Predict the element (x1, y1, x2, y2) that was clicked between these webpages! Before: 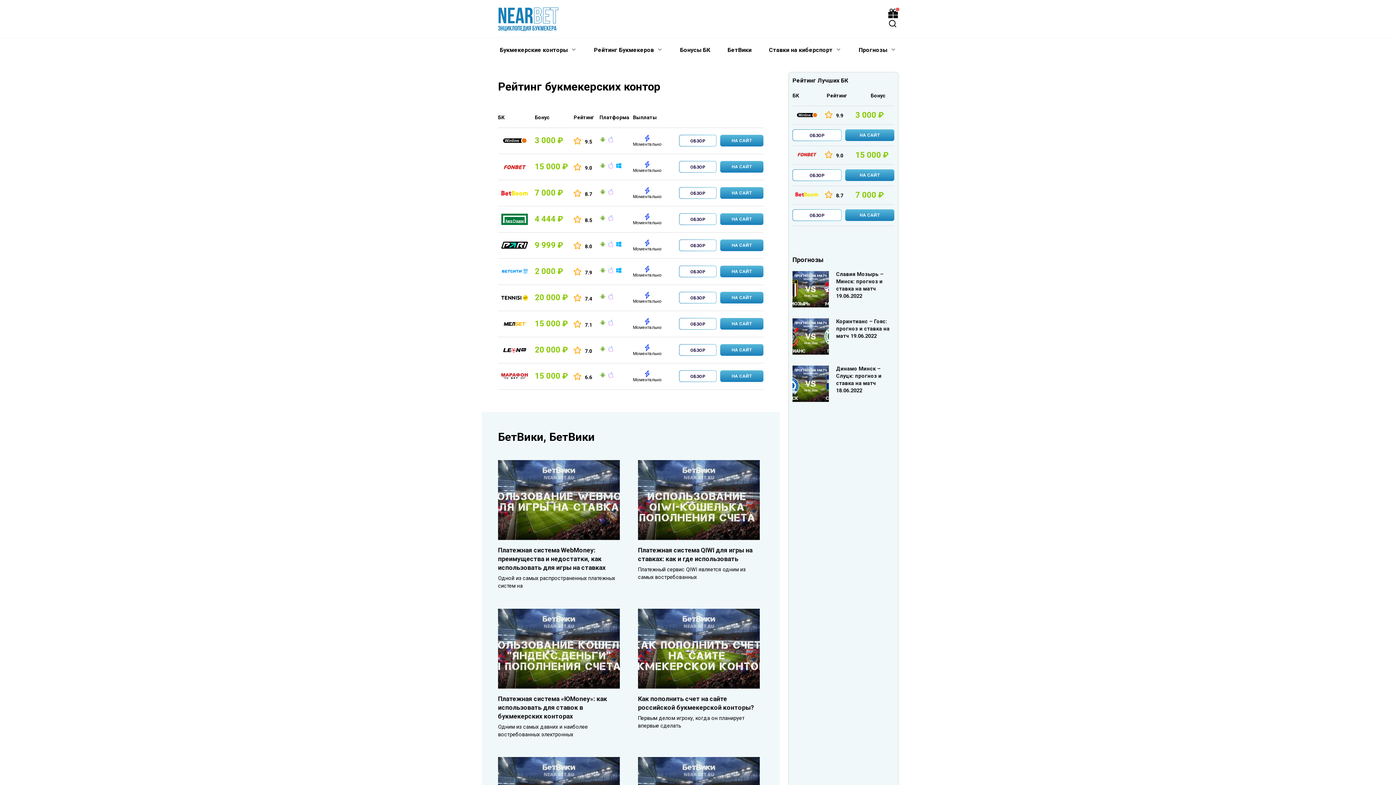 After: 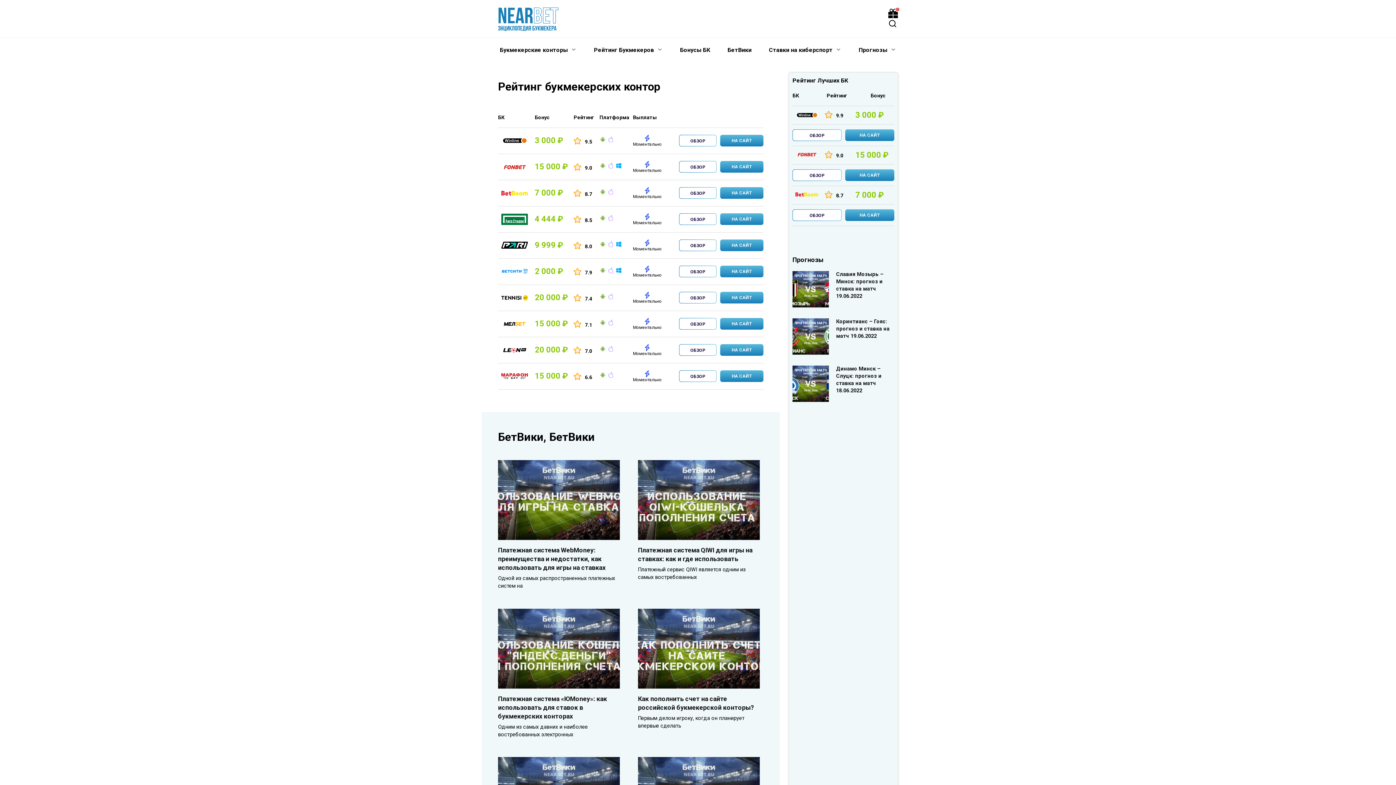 Action: bbox: (792, 110, 821, 119)